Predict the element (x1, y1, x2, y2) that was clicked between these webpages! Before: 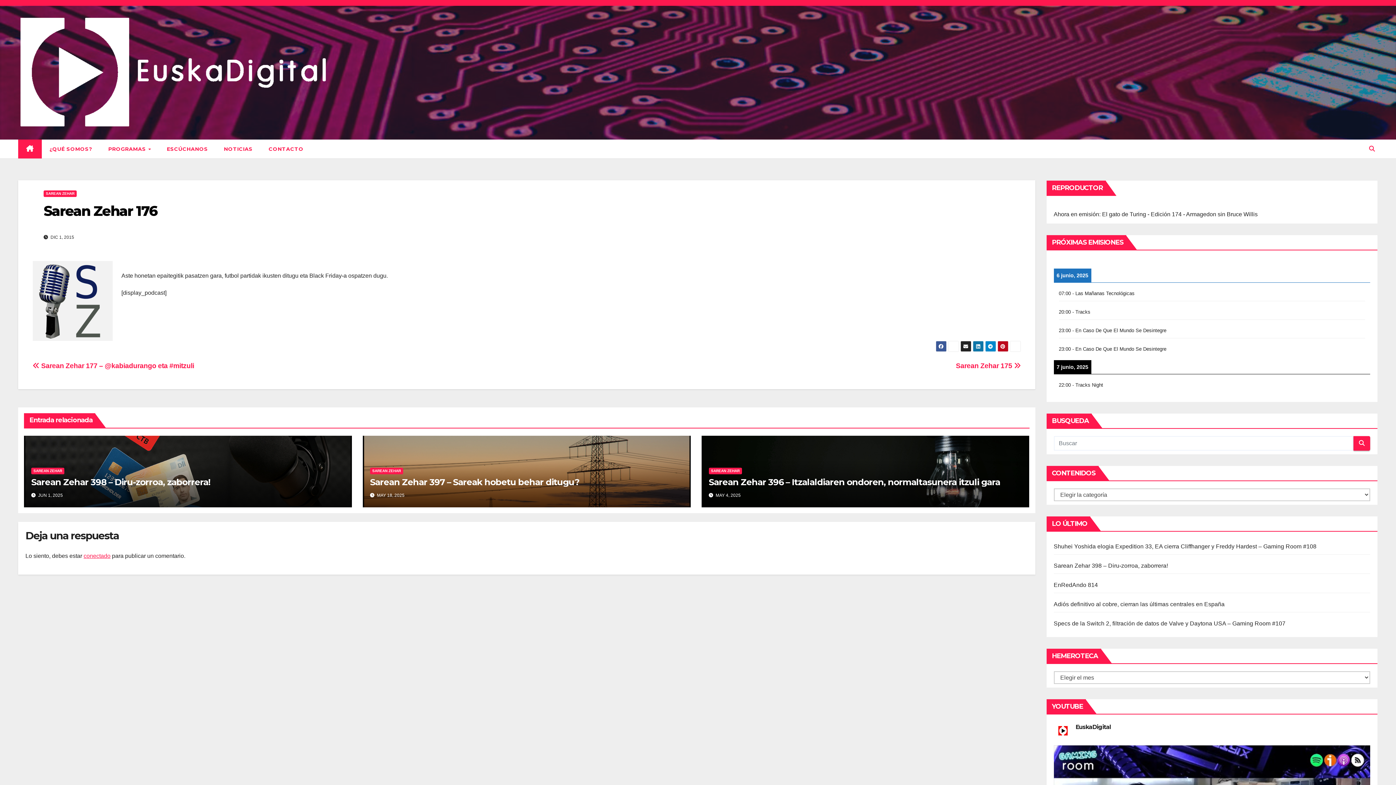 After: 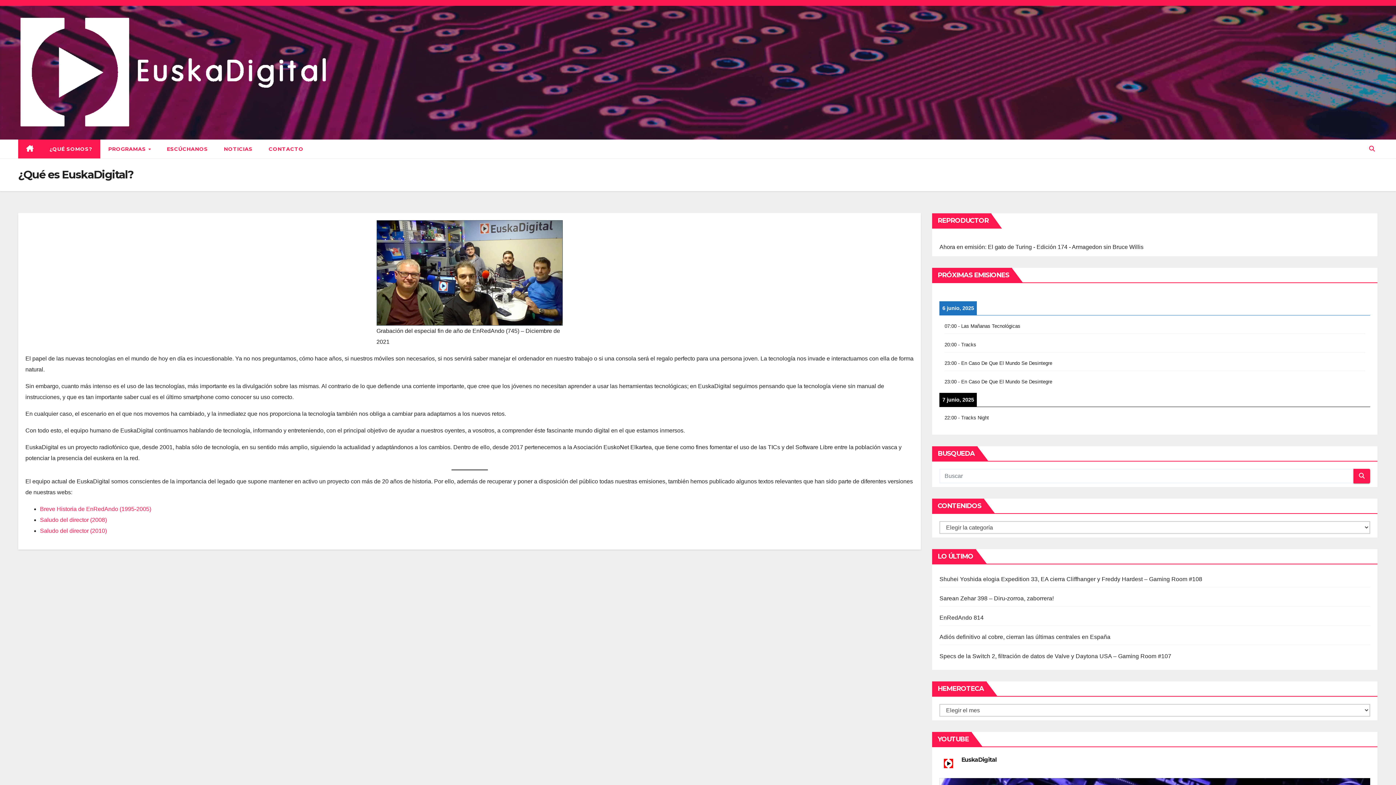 Action: bbox: (41, 139, 100, 158) label: ¿QUÉ SOMOS?